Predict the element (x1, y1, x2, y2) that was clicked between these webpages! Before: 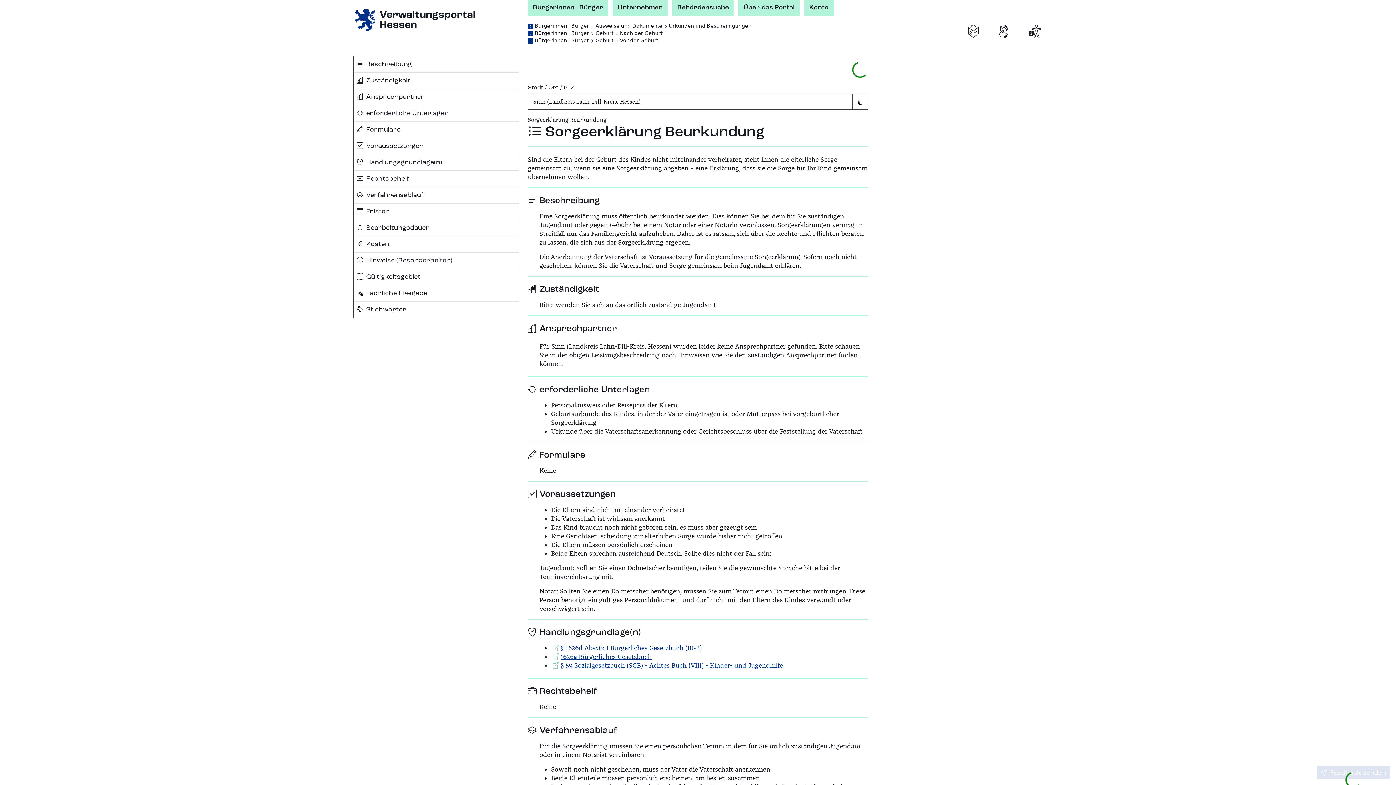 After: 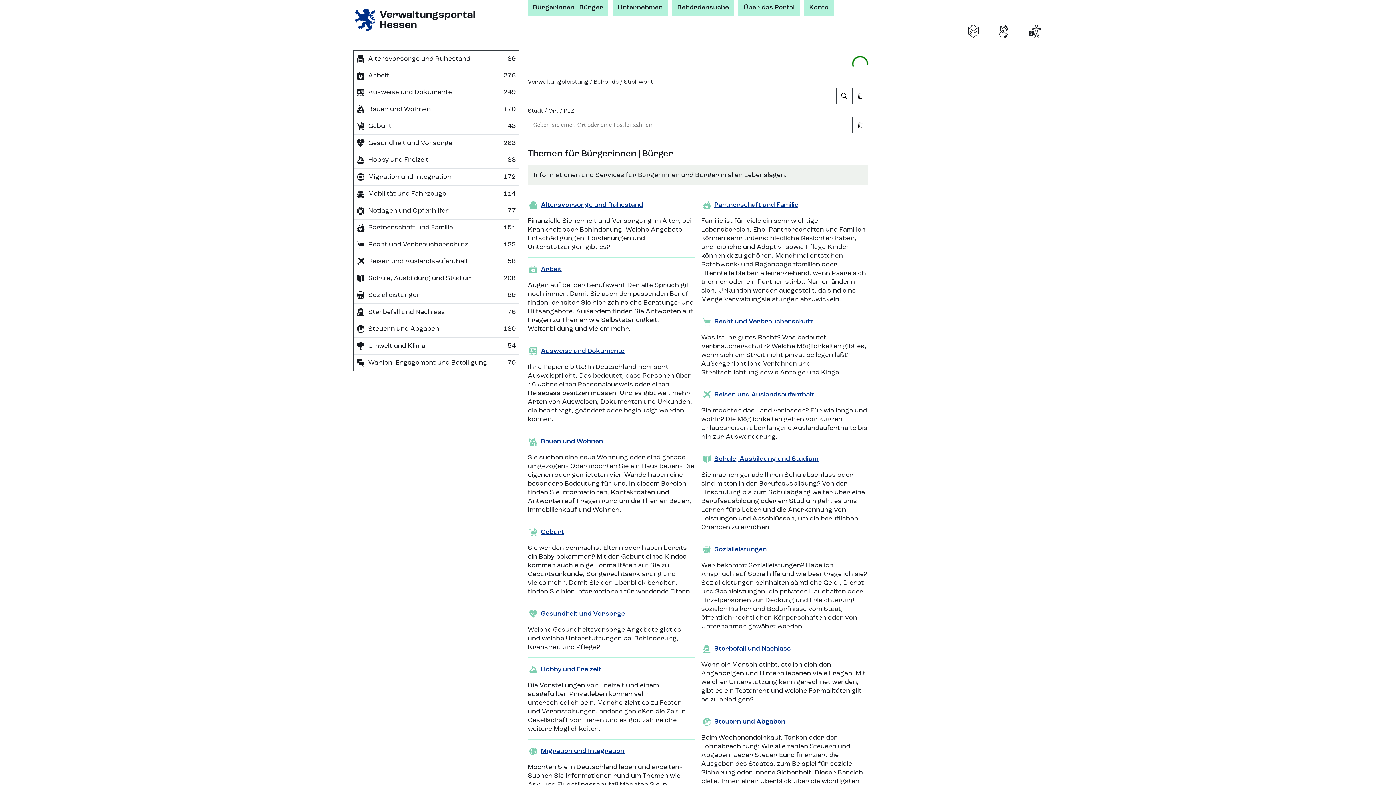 Action: label: Bürgerinnen | Bürger bbox: (528, 0, 608, 15)